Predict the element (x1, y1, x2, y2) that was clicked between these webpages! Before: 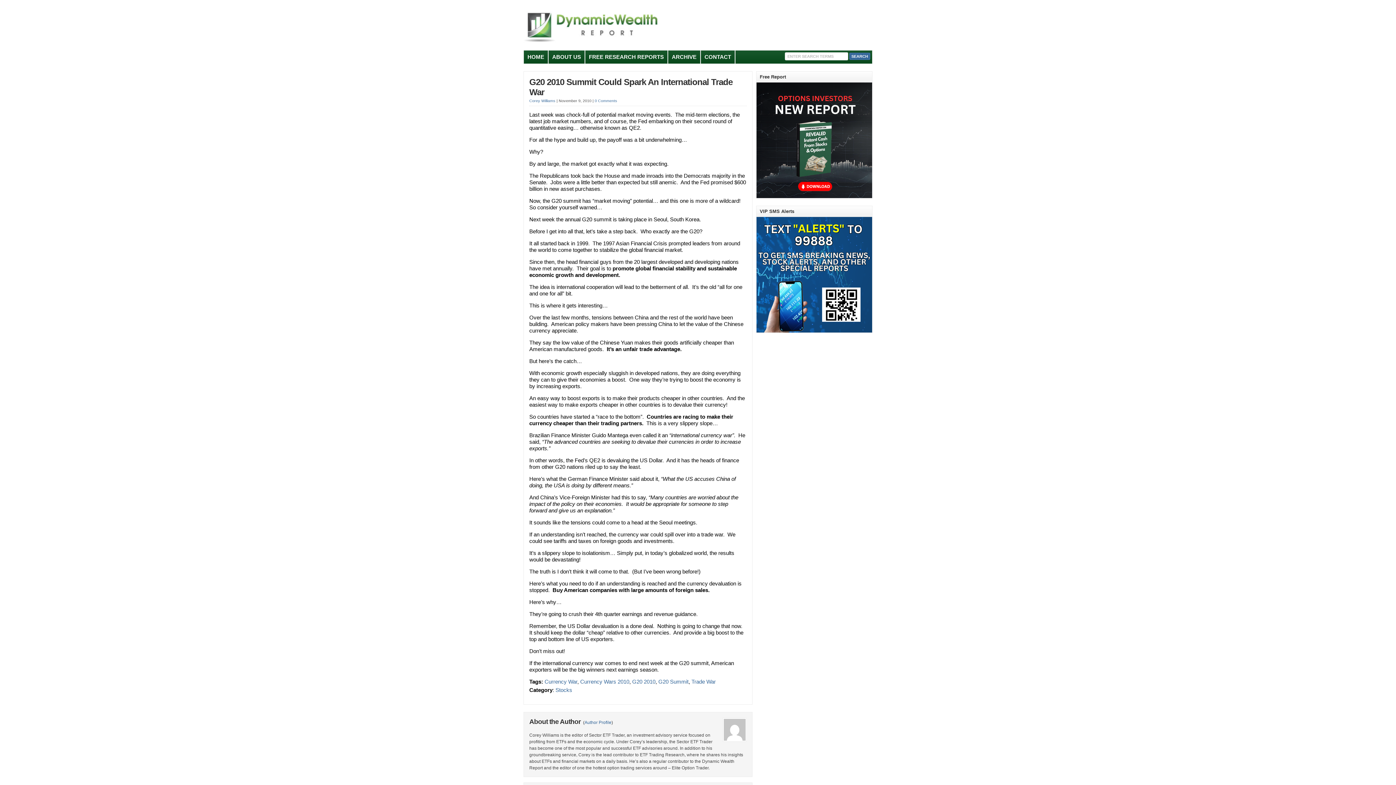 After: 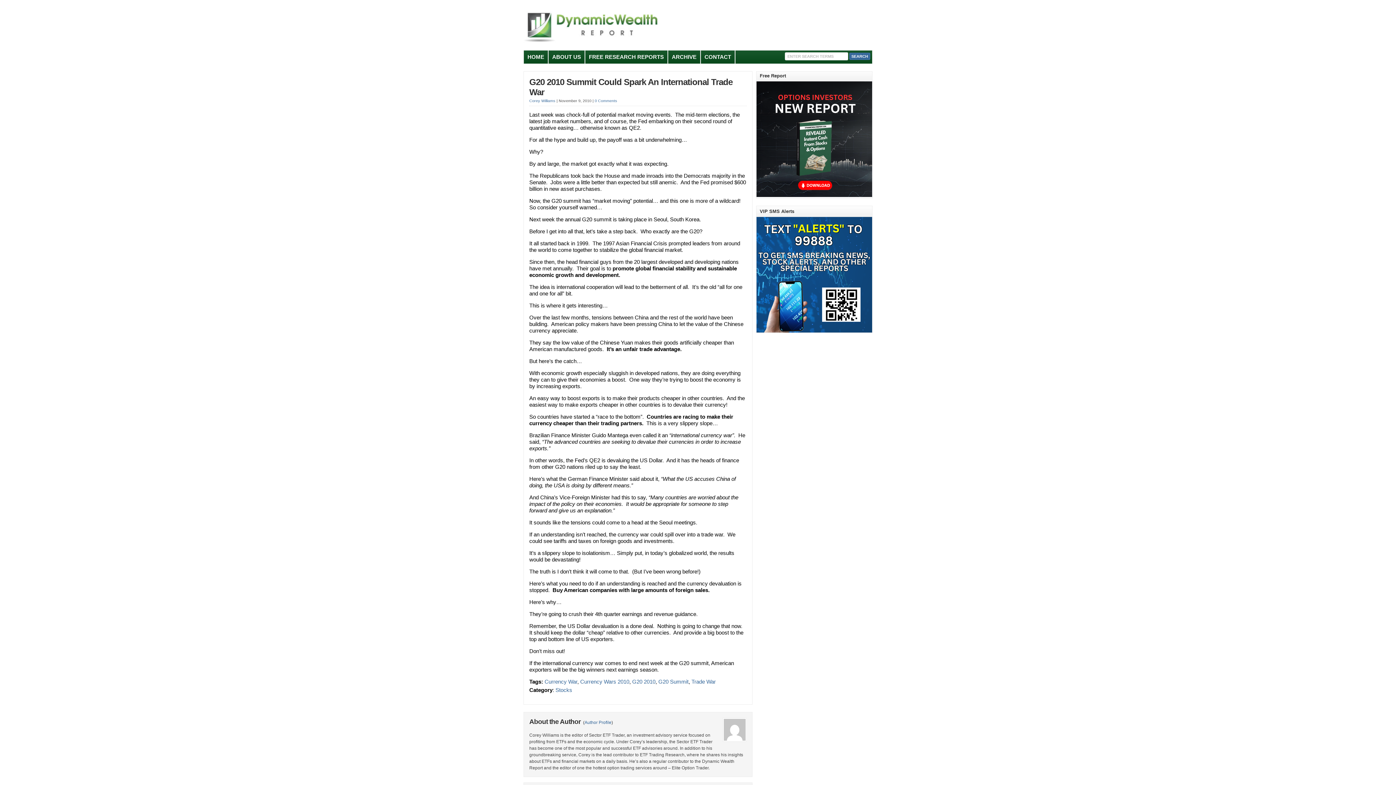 Action: bbox: (756, 194, 872, 199)